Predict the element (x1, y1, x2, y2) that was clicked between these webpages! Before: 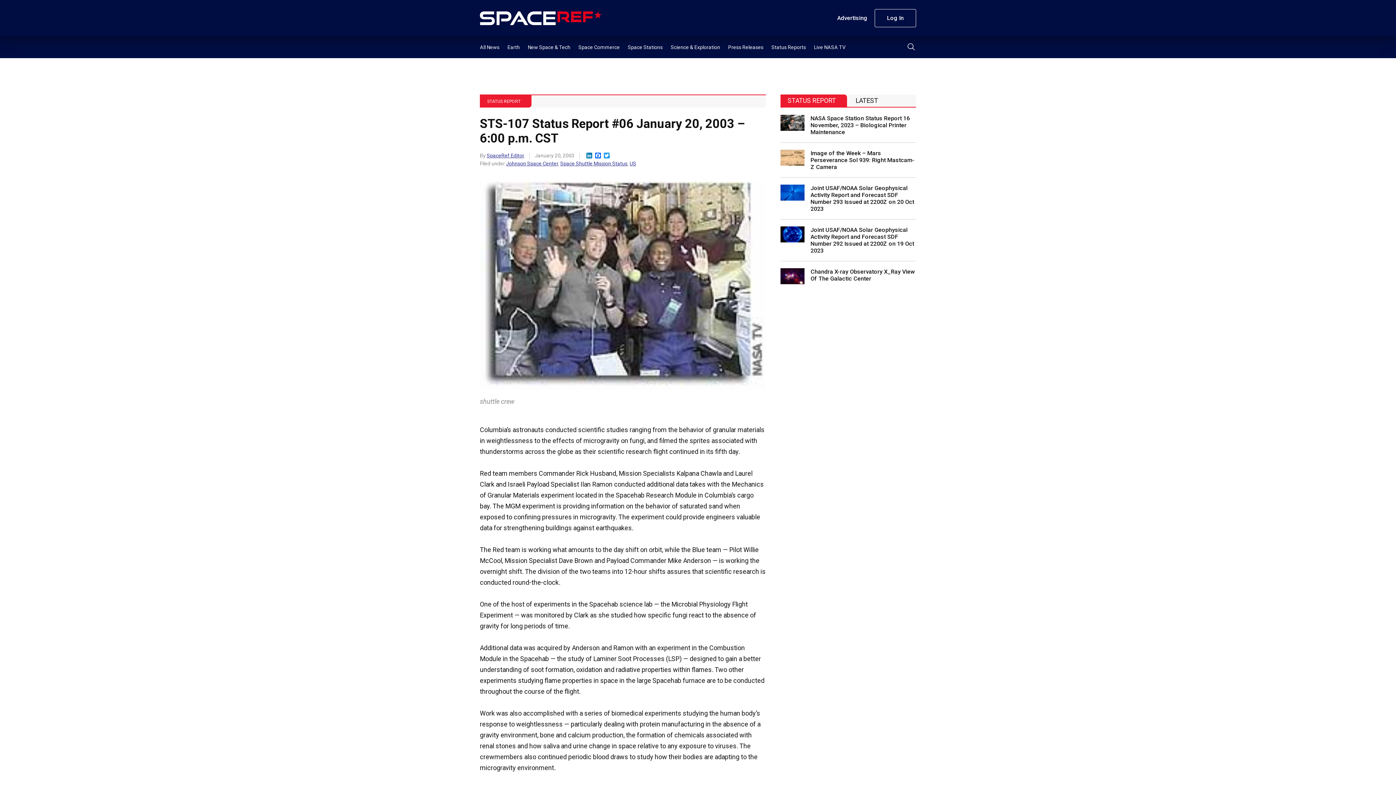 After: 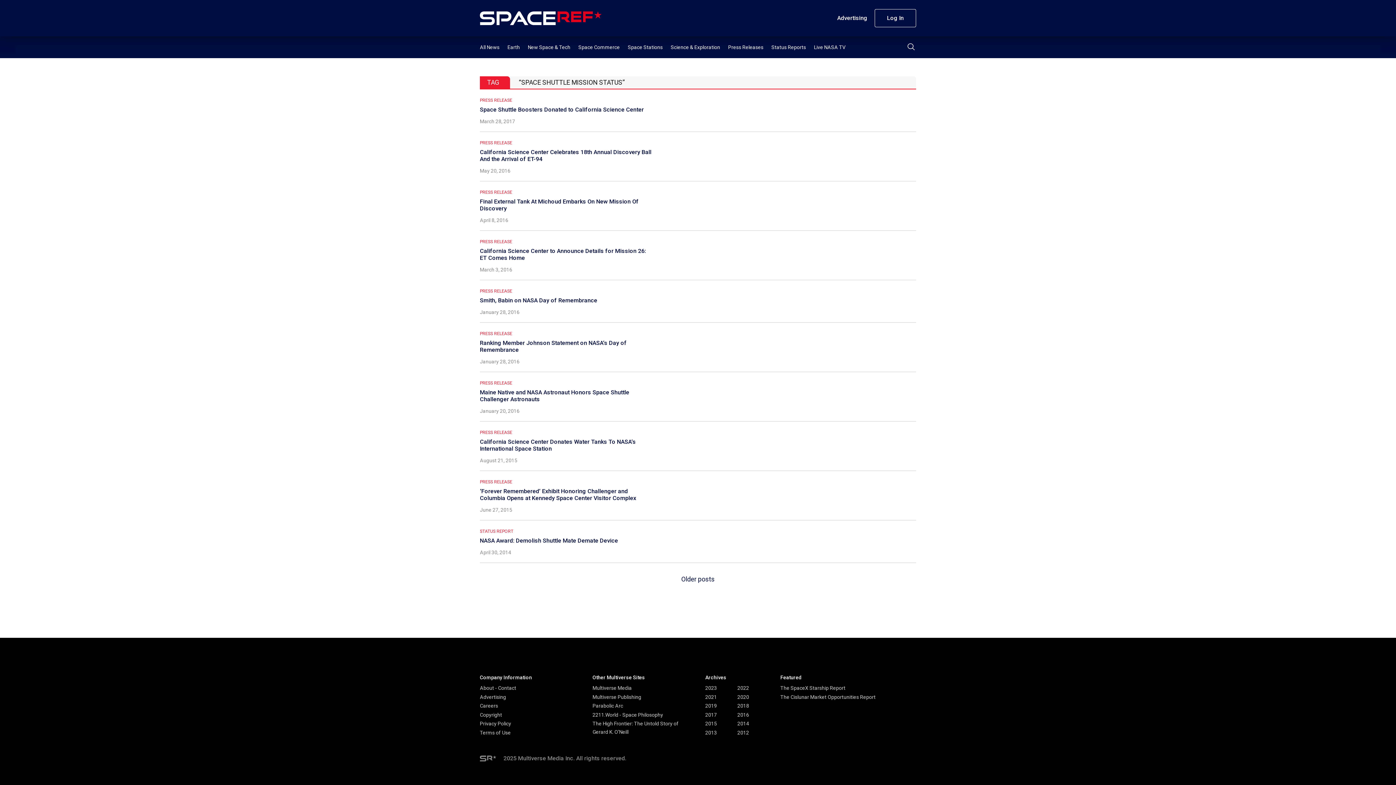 Action: bbox: (560, 160, 627, 166) label: Space Shuttle Mission Status